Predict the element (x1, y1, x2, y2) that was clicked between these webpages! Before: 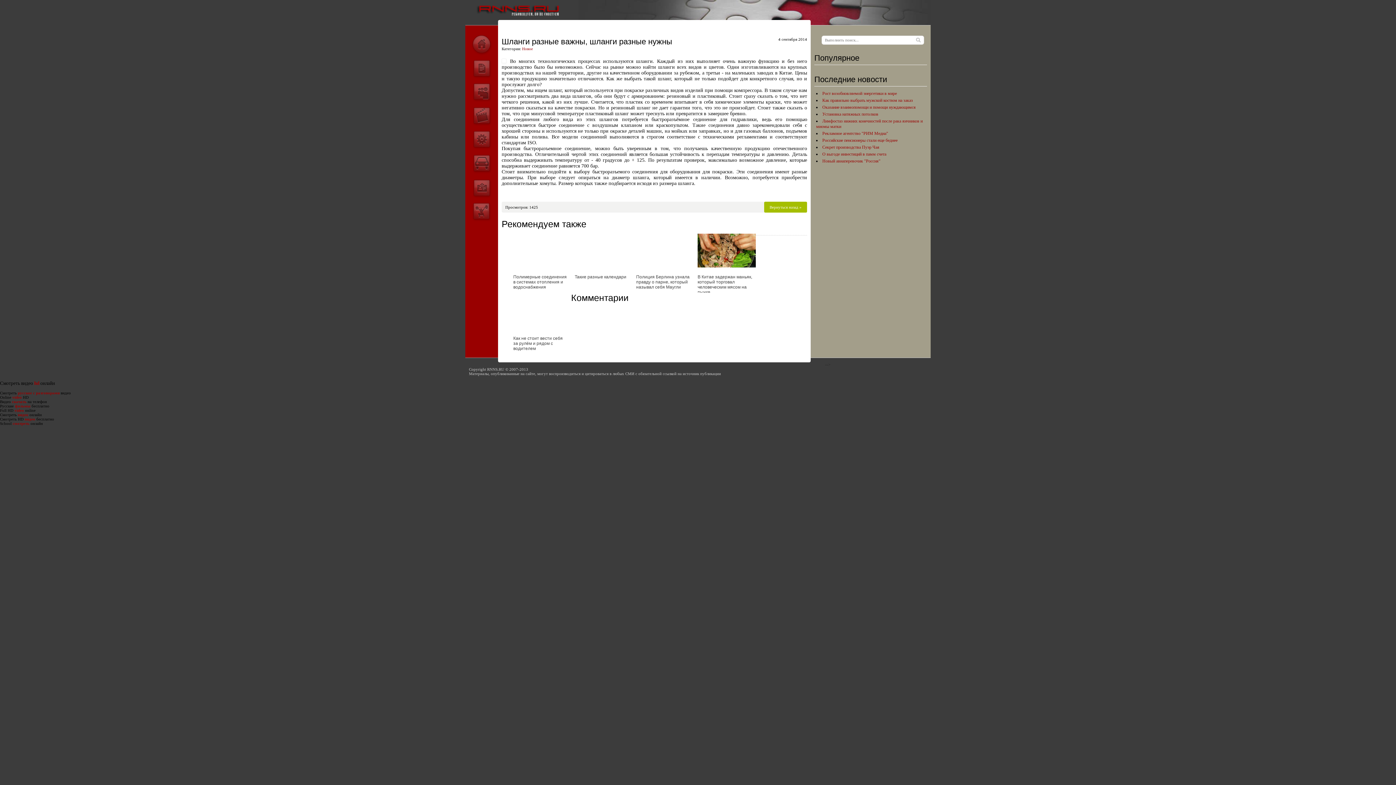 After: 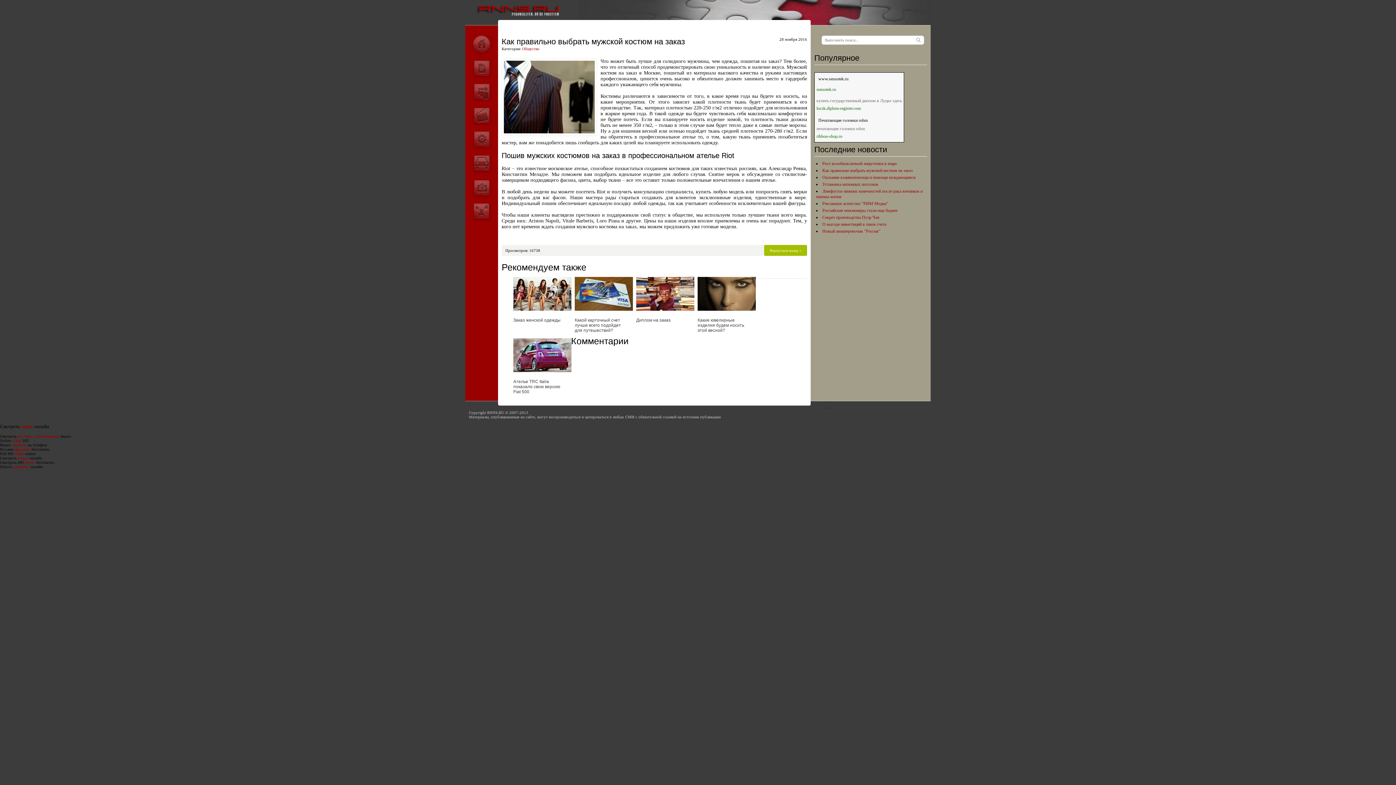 Action: label: Как правильно выбрать мужской костюм на заказ bbox: (822, 97, 913, 102)